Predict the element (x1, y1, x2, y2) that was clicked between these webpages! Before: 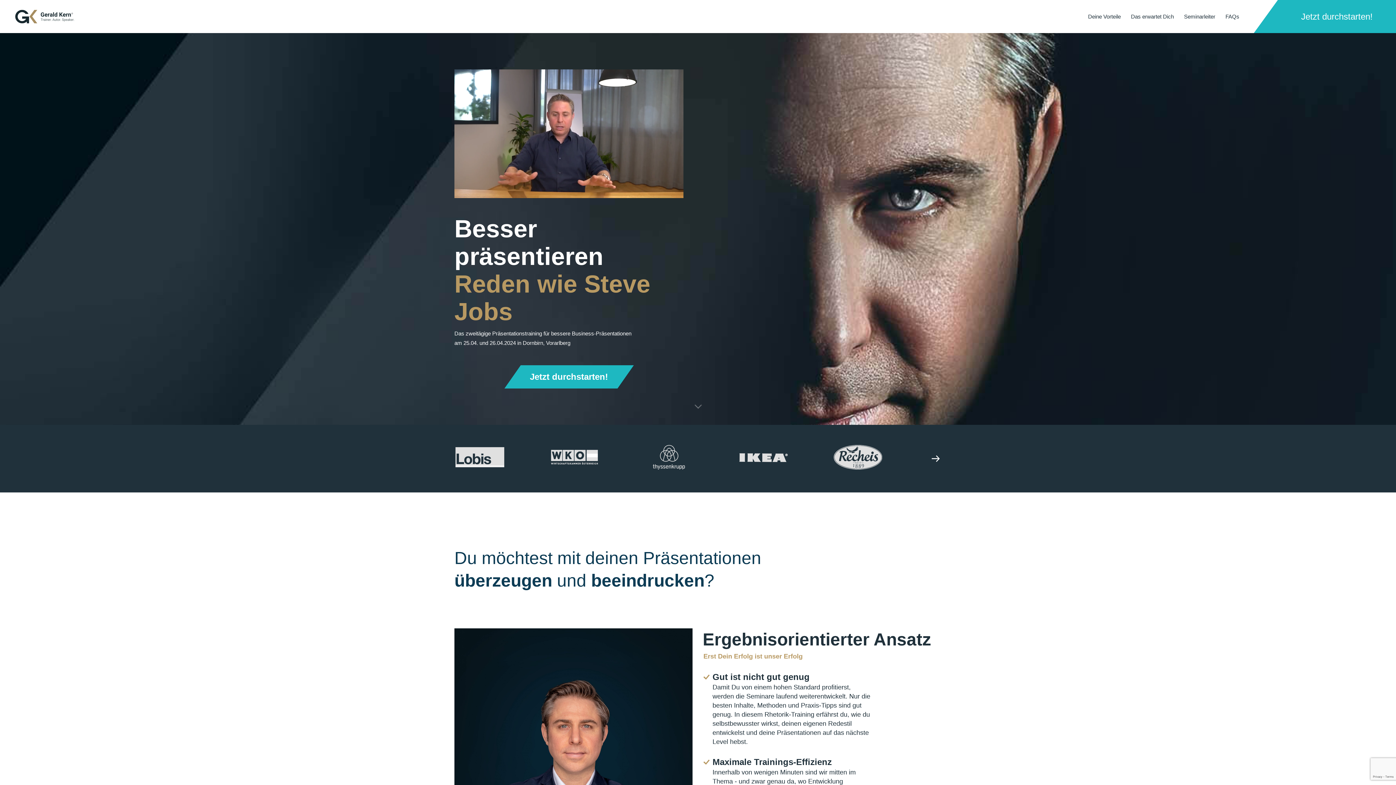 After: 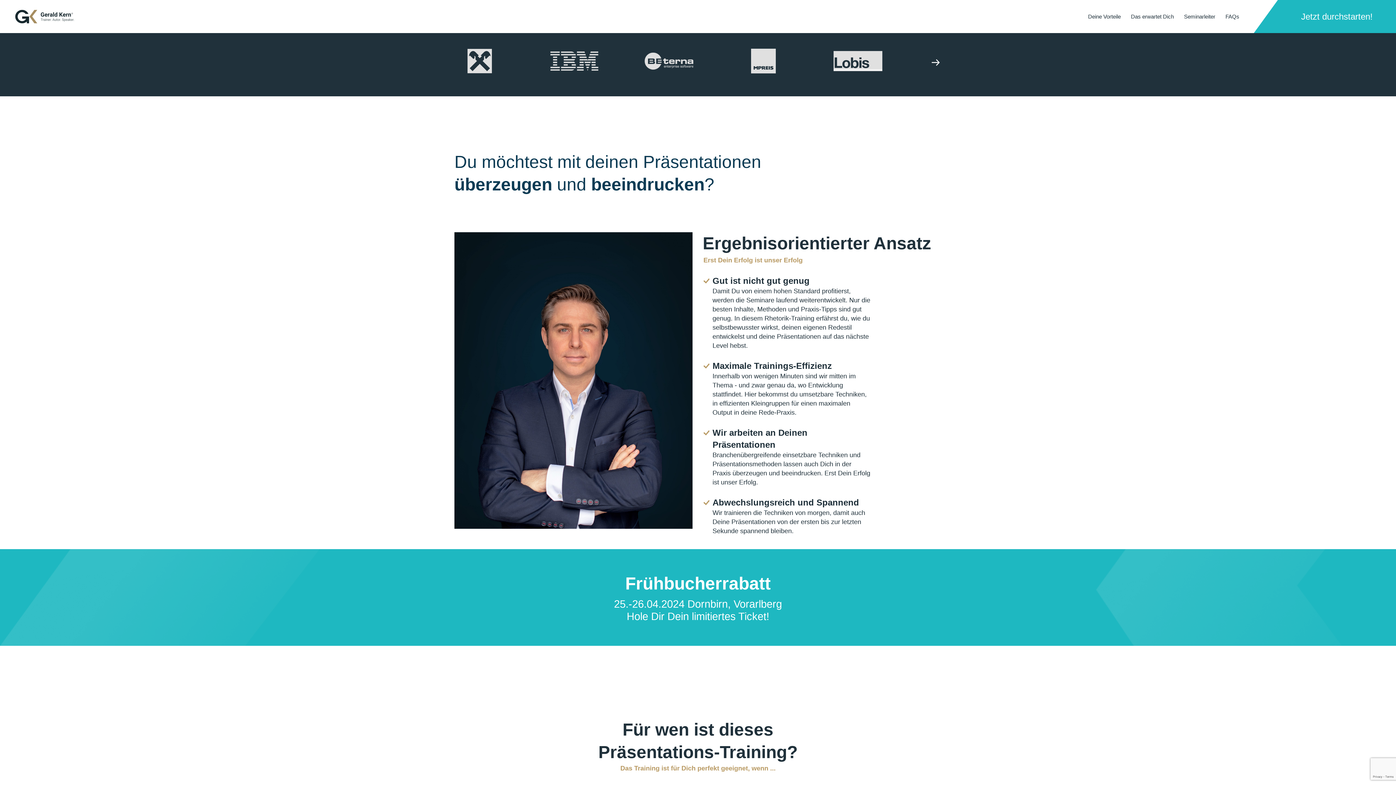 Action: bbox: (95, 399, 1300, 409)